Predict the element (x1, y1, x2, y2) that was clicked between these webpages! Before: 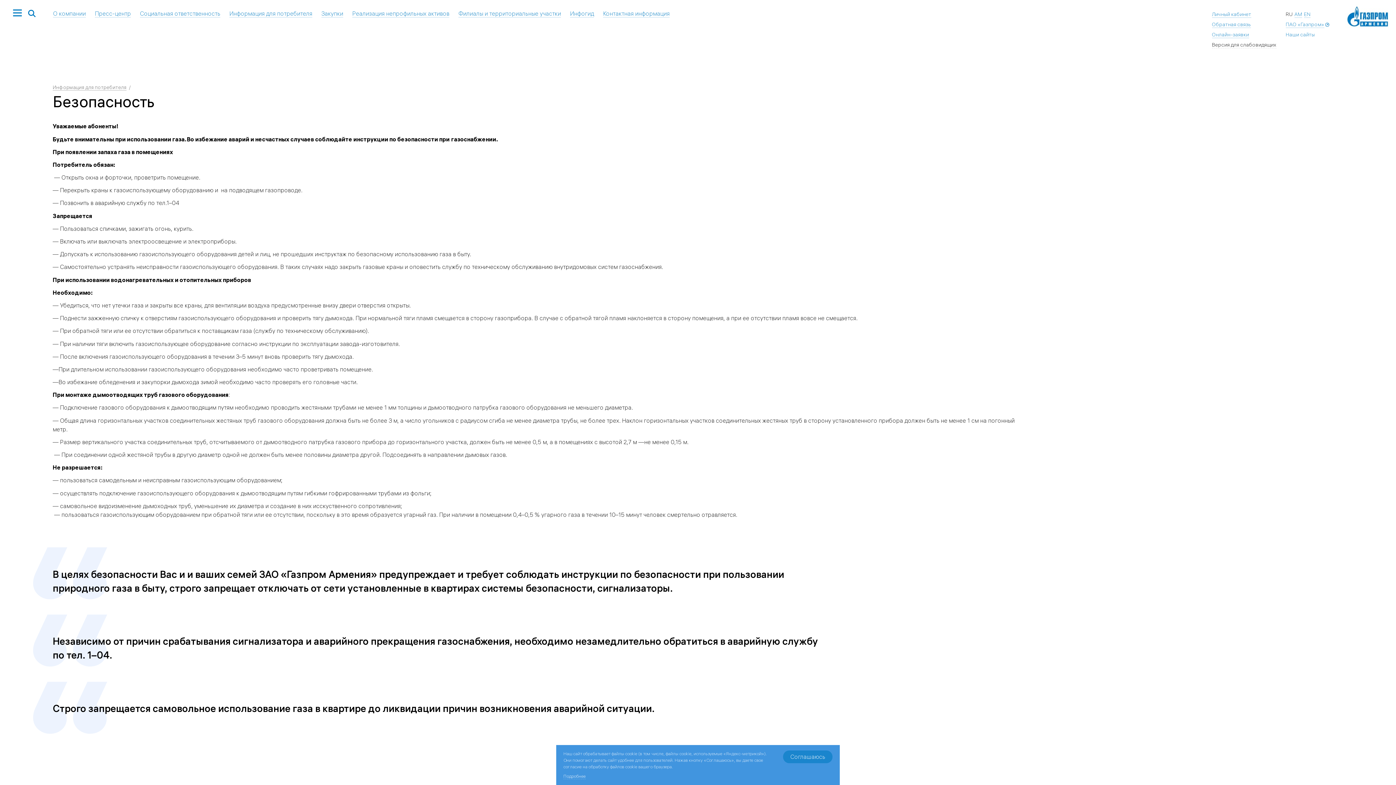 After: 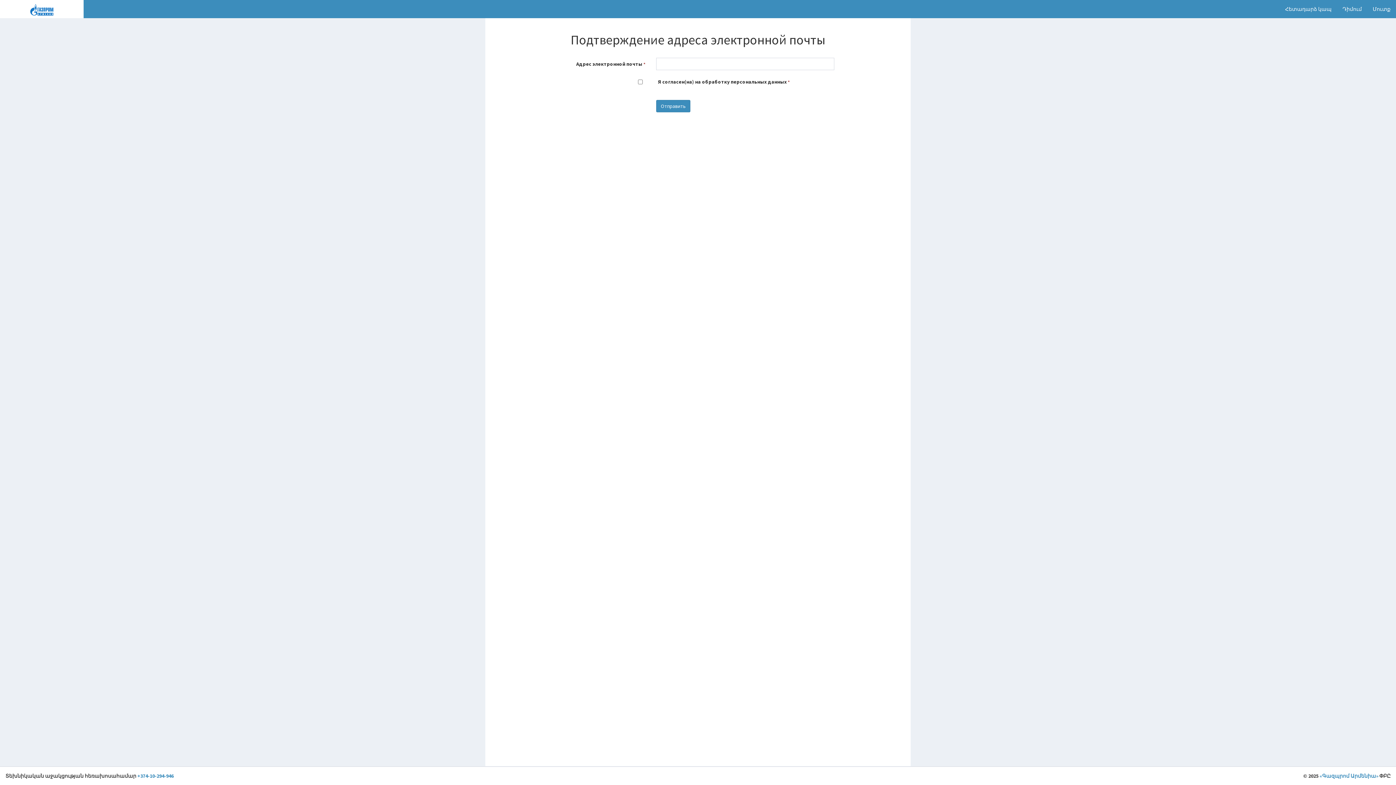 Action: bbox: (1212, 31, 1249, 38) label: Онлайн-заявки